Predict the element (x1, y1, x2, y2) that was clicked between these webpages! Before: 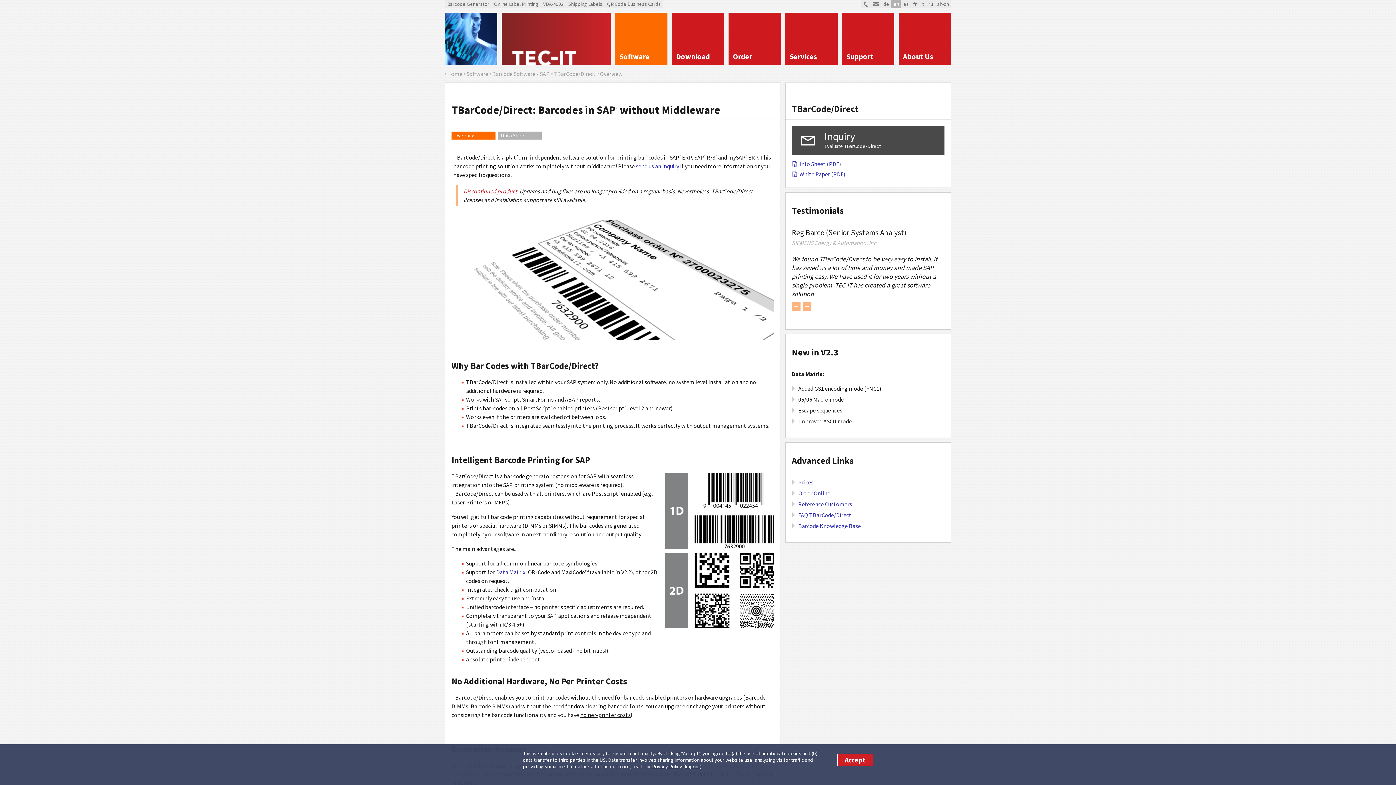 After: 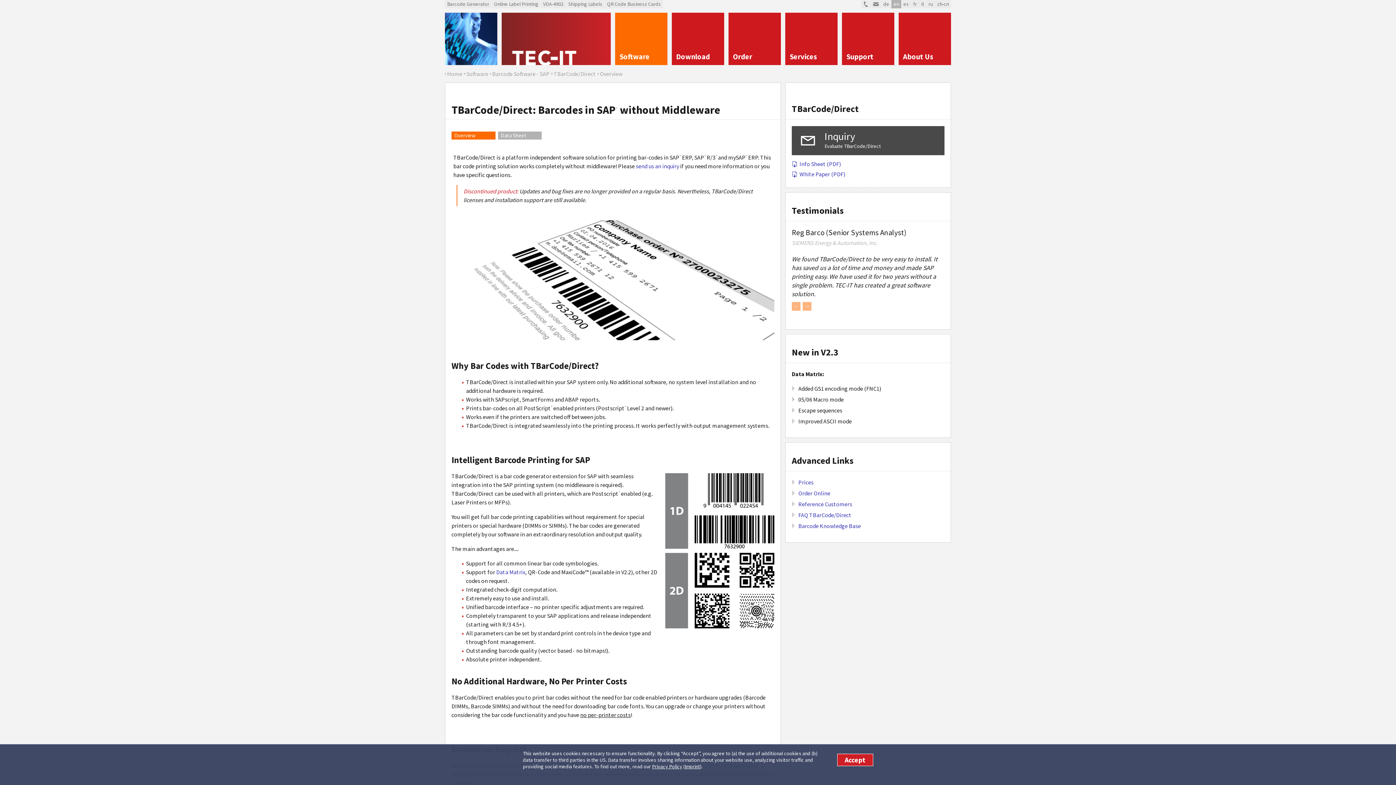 Action: label: TBarCode/Direct bbox: (553, 70, 596, 77)